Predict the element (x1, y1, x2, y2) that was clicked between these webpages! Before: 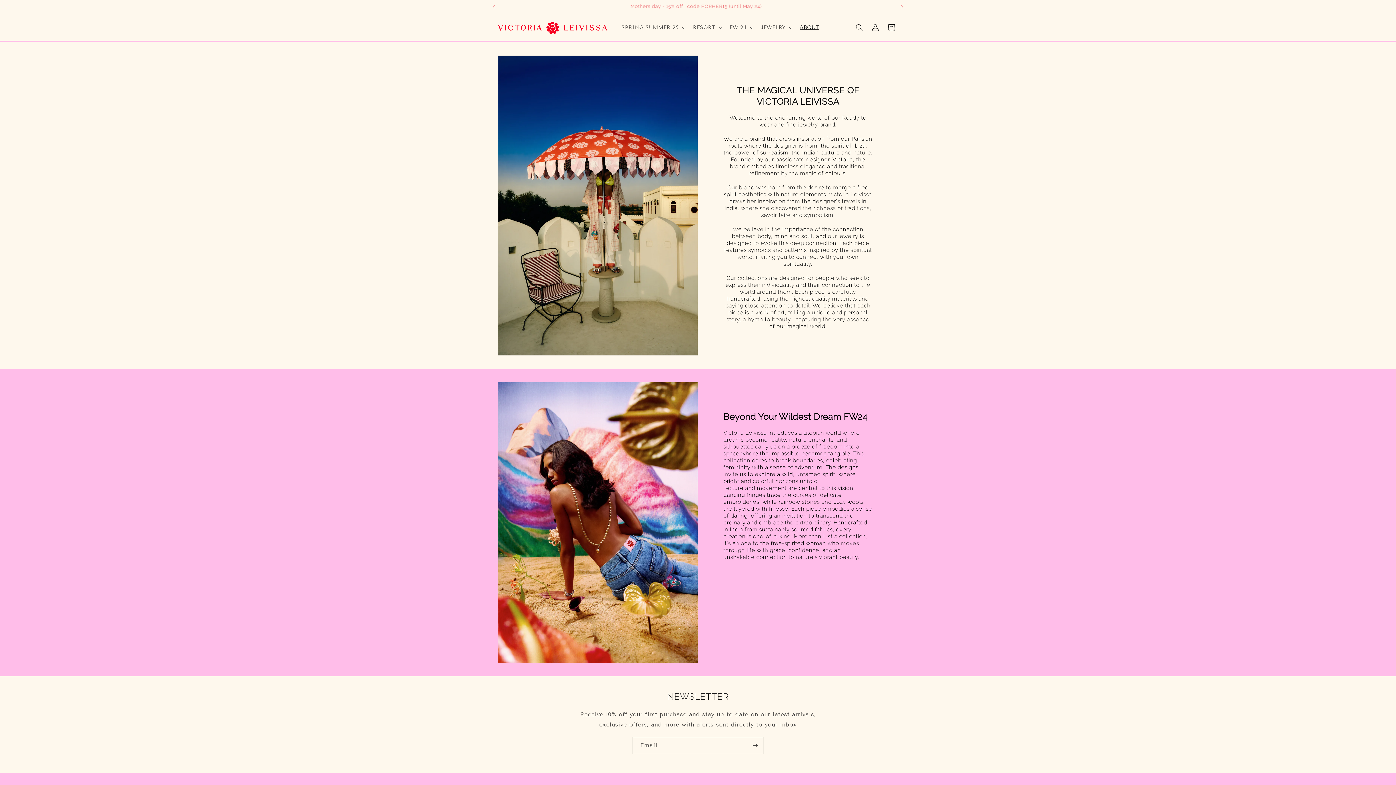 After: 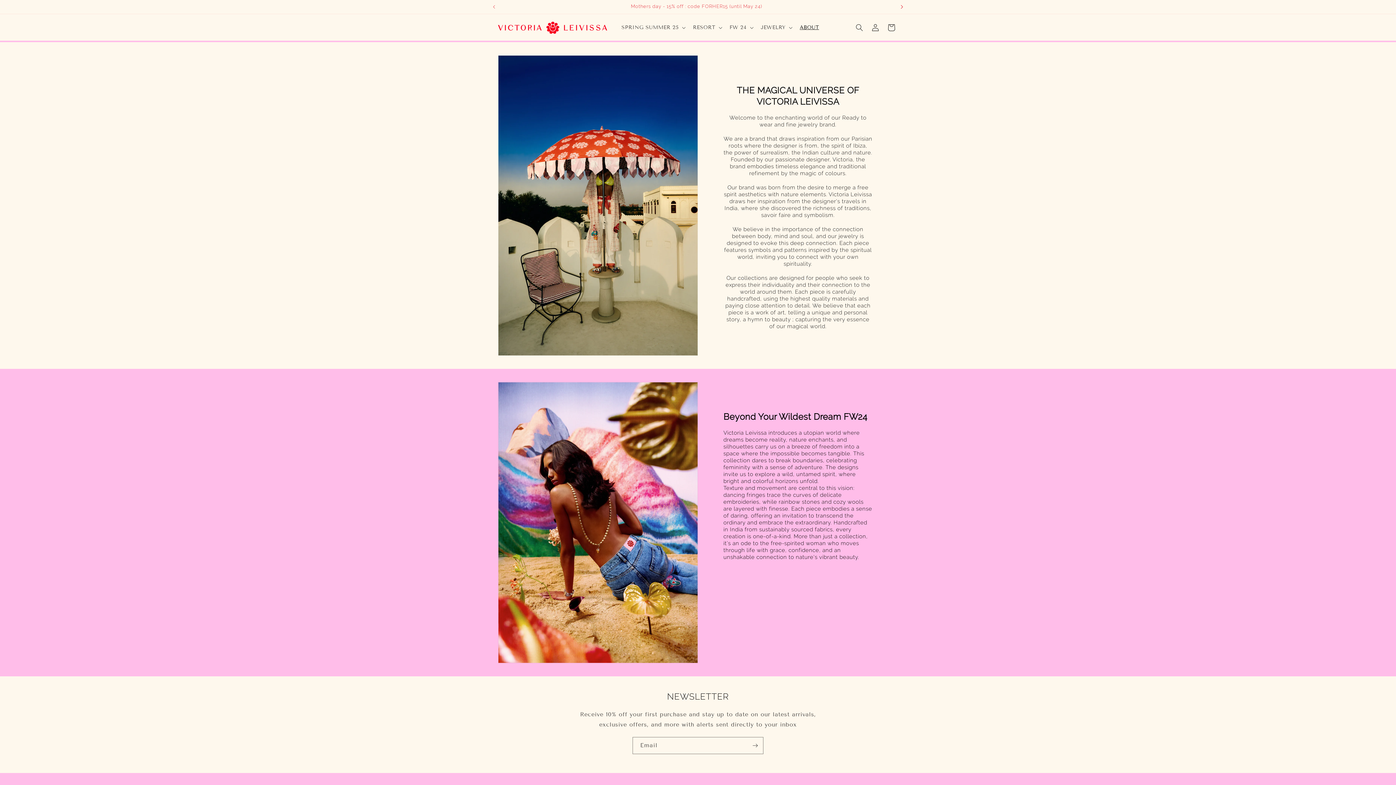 Action: bbox: (894, 0, 910, 13) label: Next announcement